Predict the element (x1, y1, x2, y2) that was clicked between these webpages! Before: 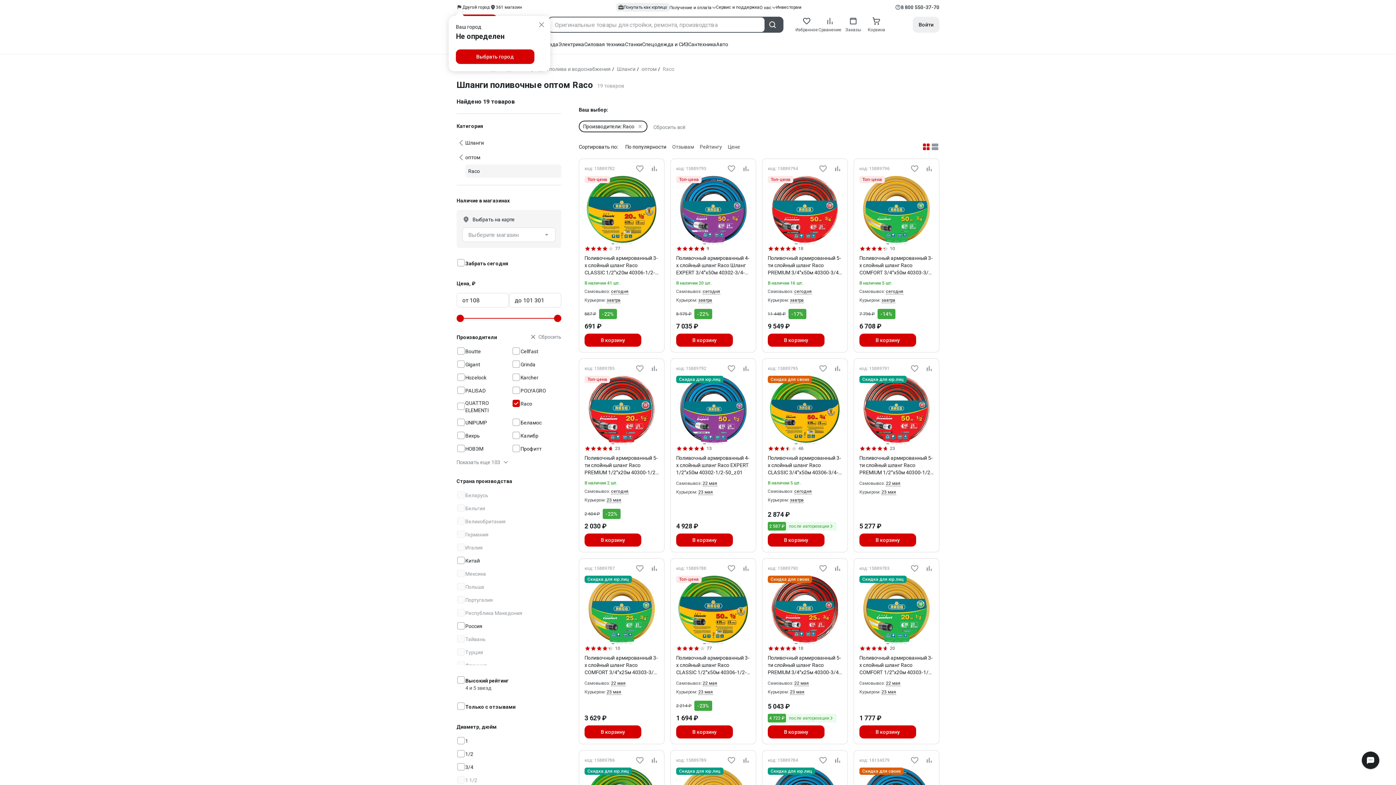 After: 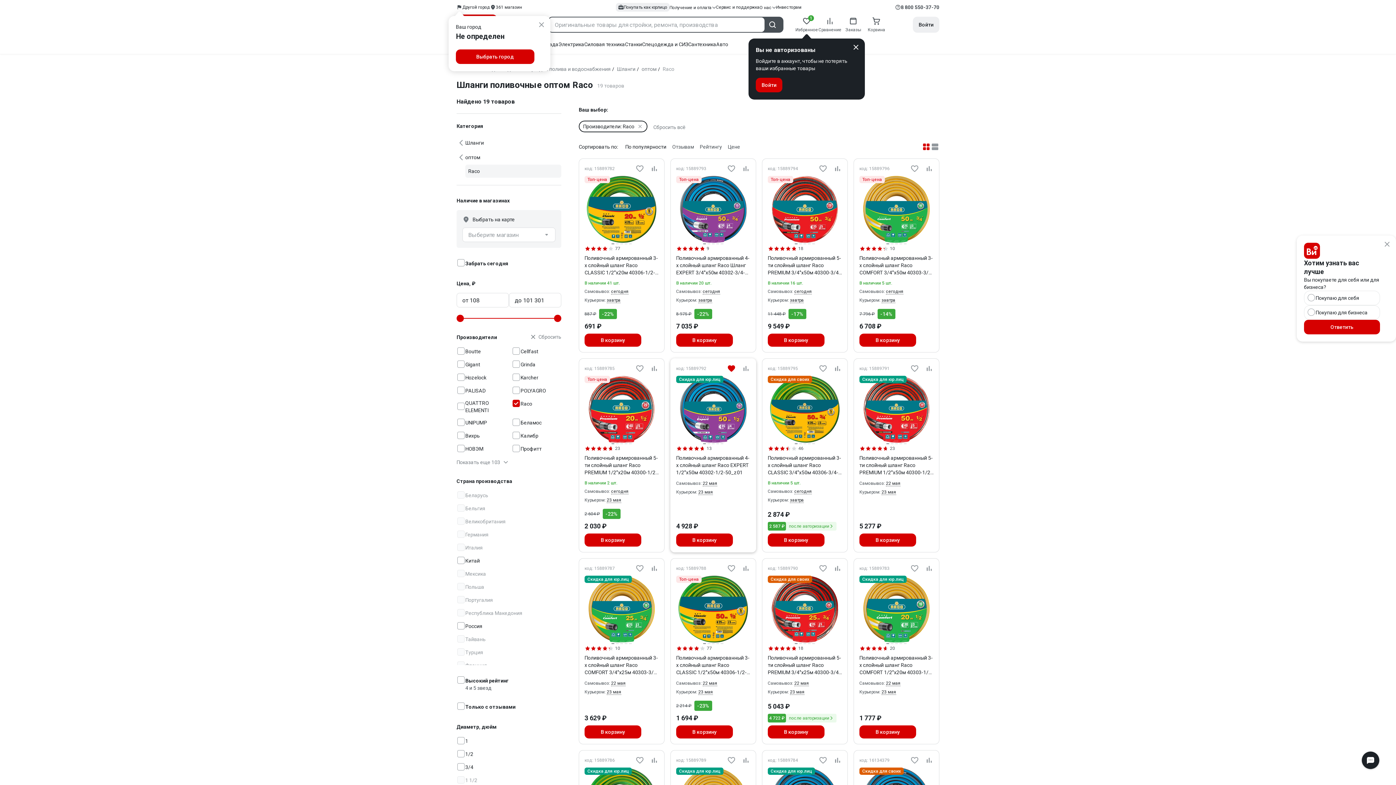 Action: bbox: (727, 364, 736, 373)